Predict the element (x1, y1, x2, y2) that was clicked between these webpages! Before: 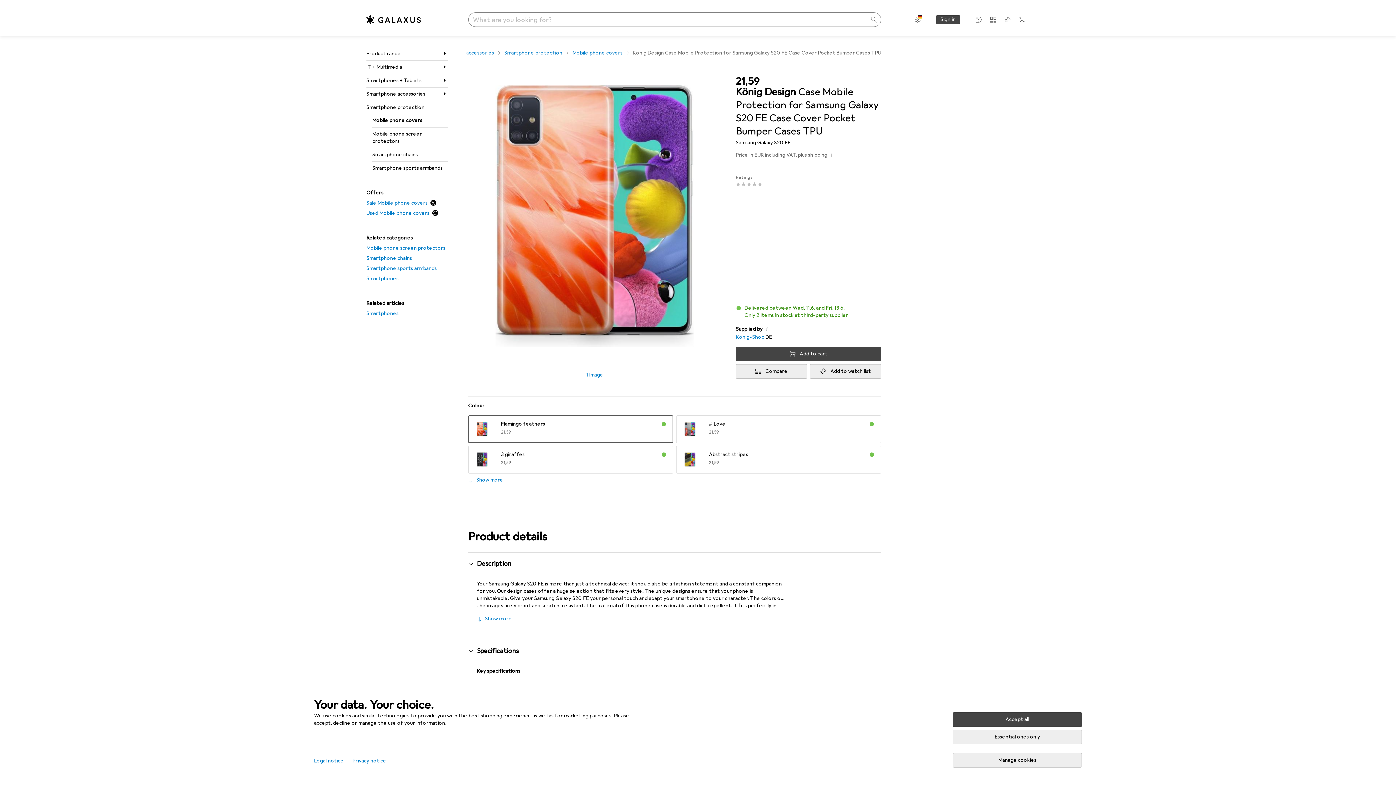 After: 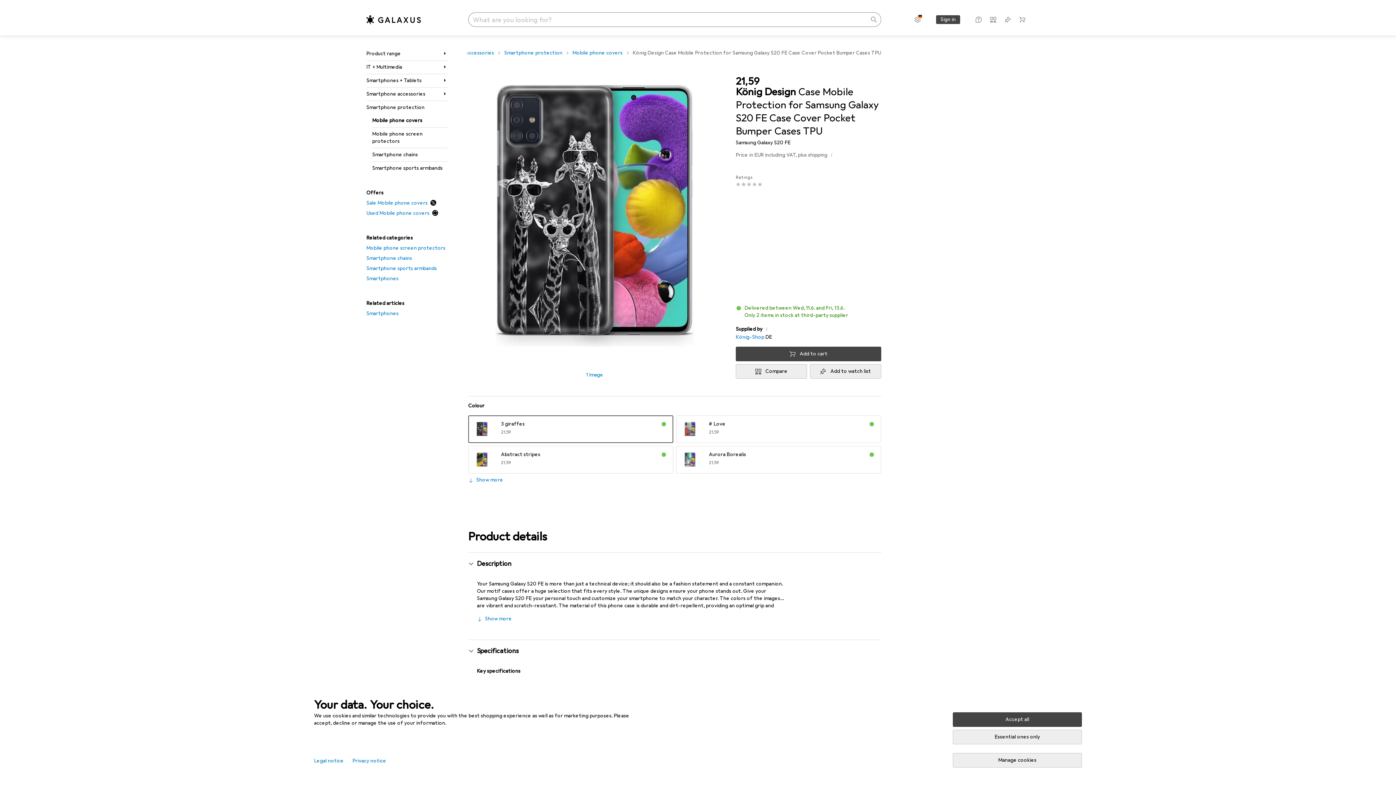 Action: label: 3 giraffes
EUR
21,59 bbox: (468, 446, 673, 473)